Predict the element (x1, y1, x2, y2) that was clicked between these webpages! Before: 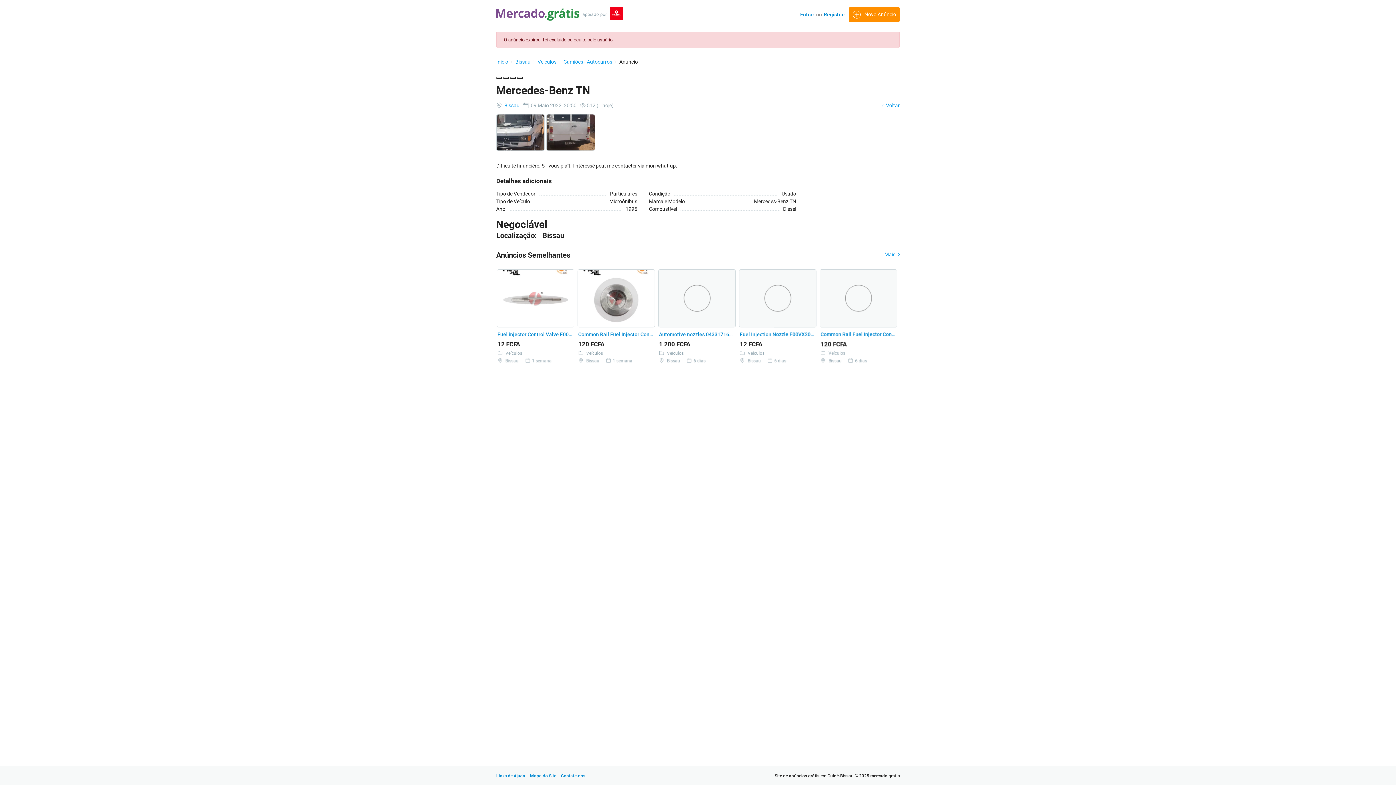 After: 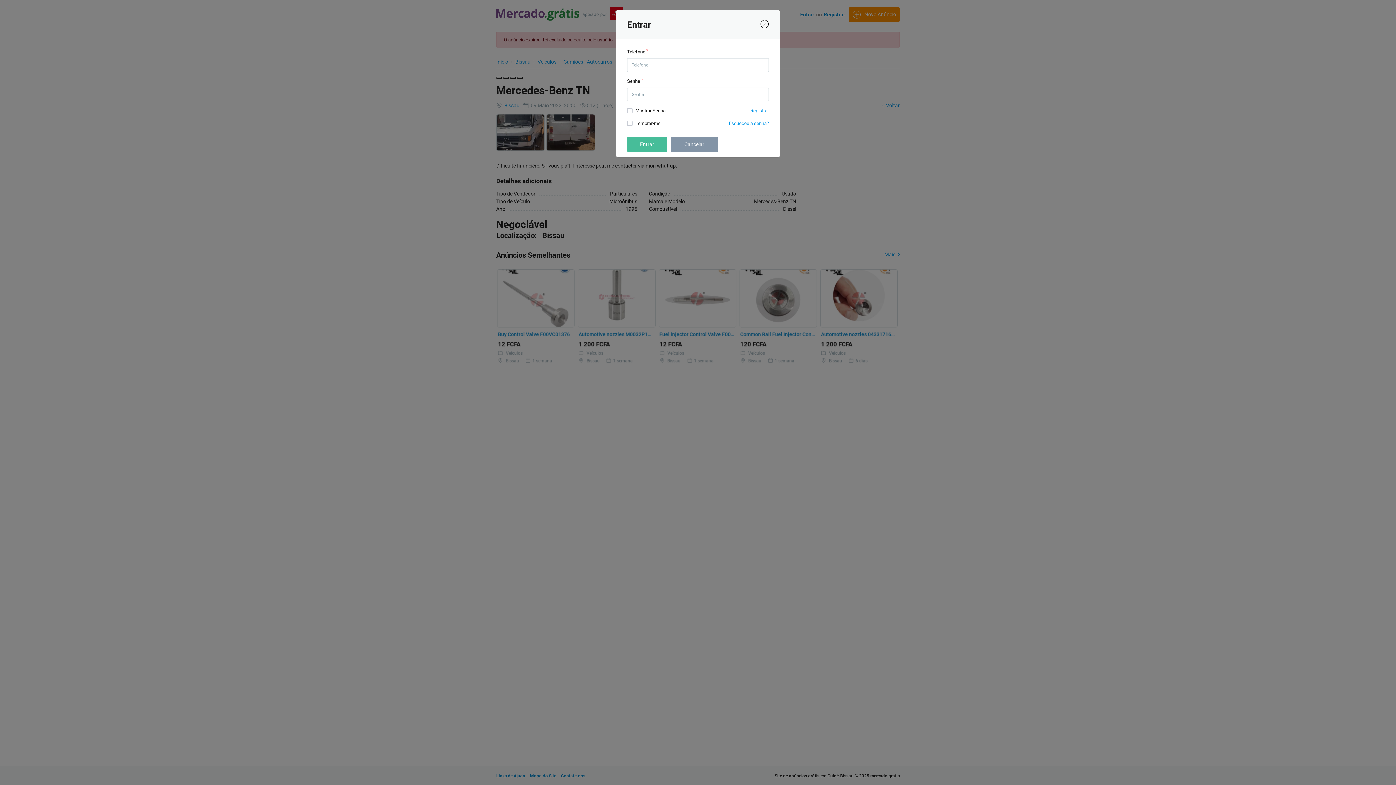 Action: bbox: (798, 7, 816, 21) label: Entrar